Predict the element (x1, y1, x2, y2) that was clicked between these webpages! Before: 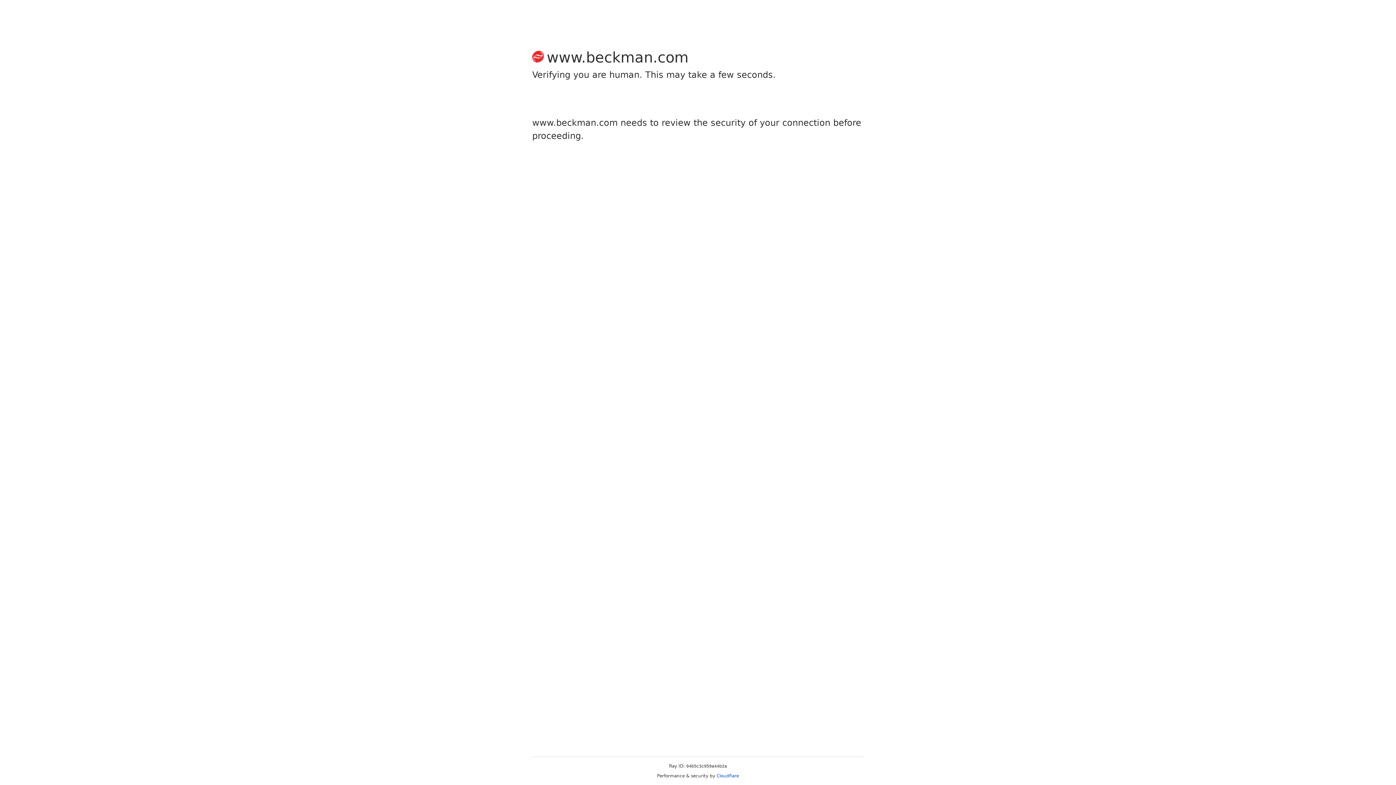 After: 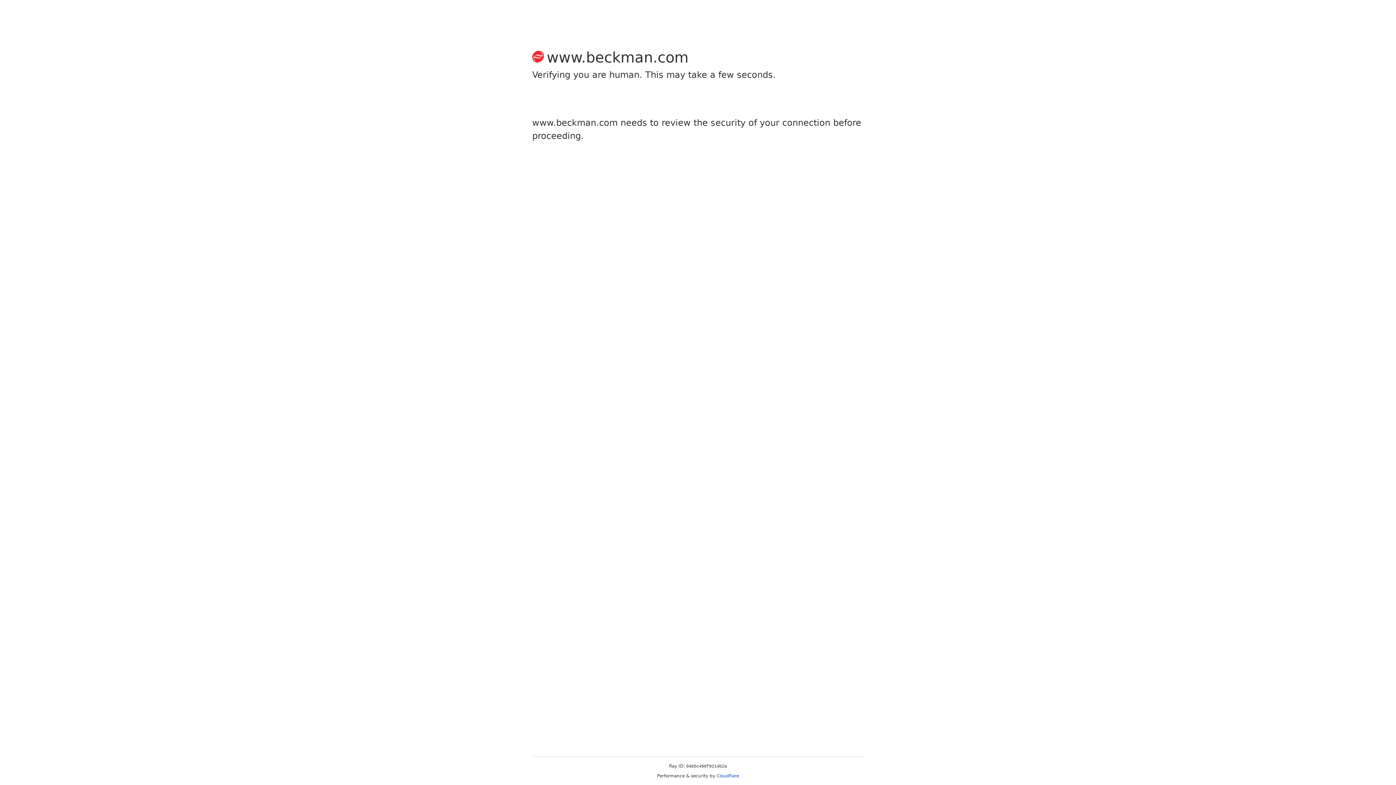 Action: label: Cloudflare bbox: (716, 773, 739, 778)